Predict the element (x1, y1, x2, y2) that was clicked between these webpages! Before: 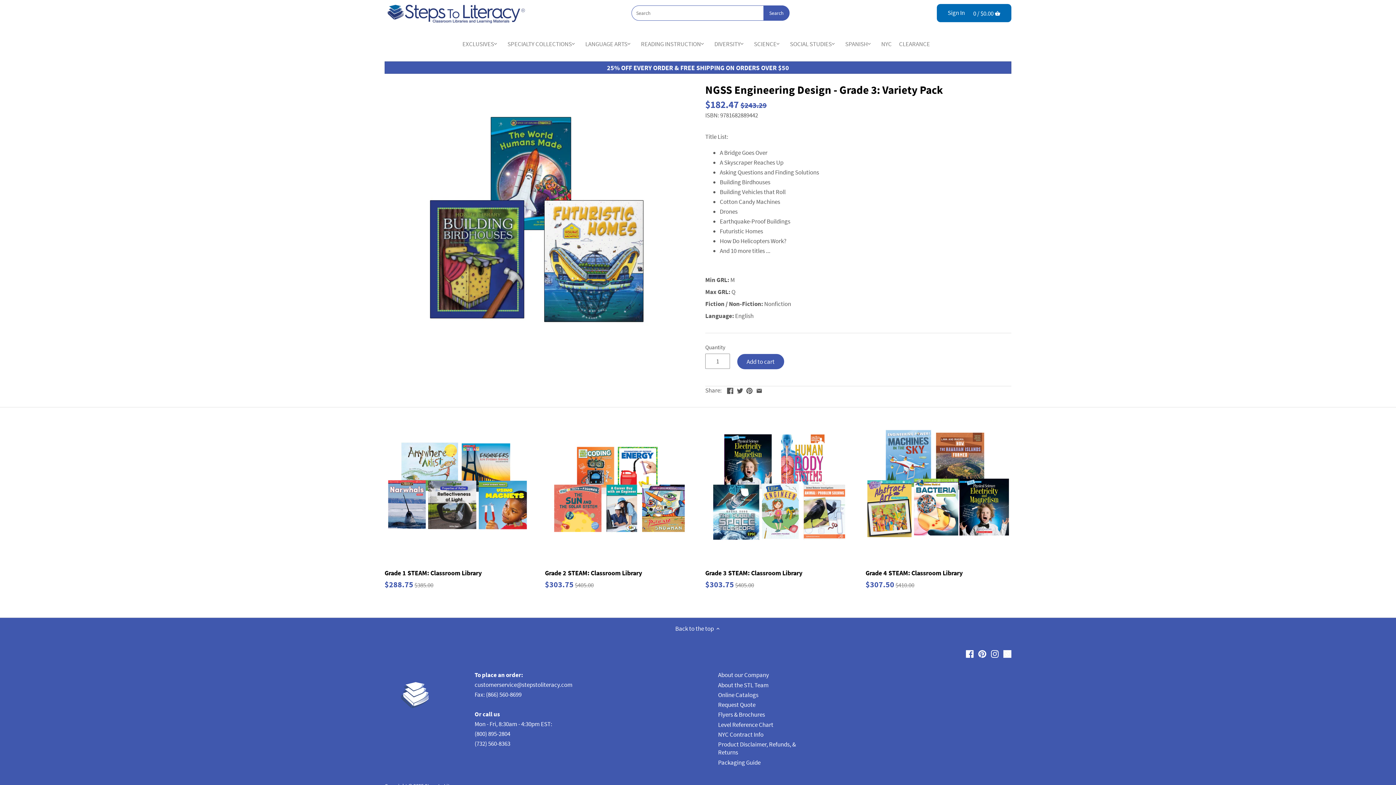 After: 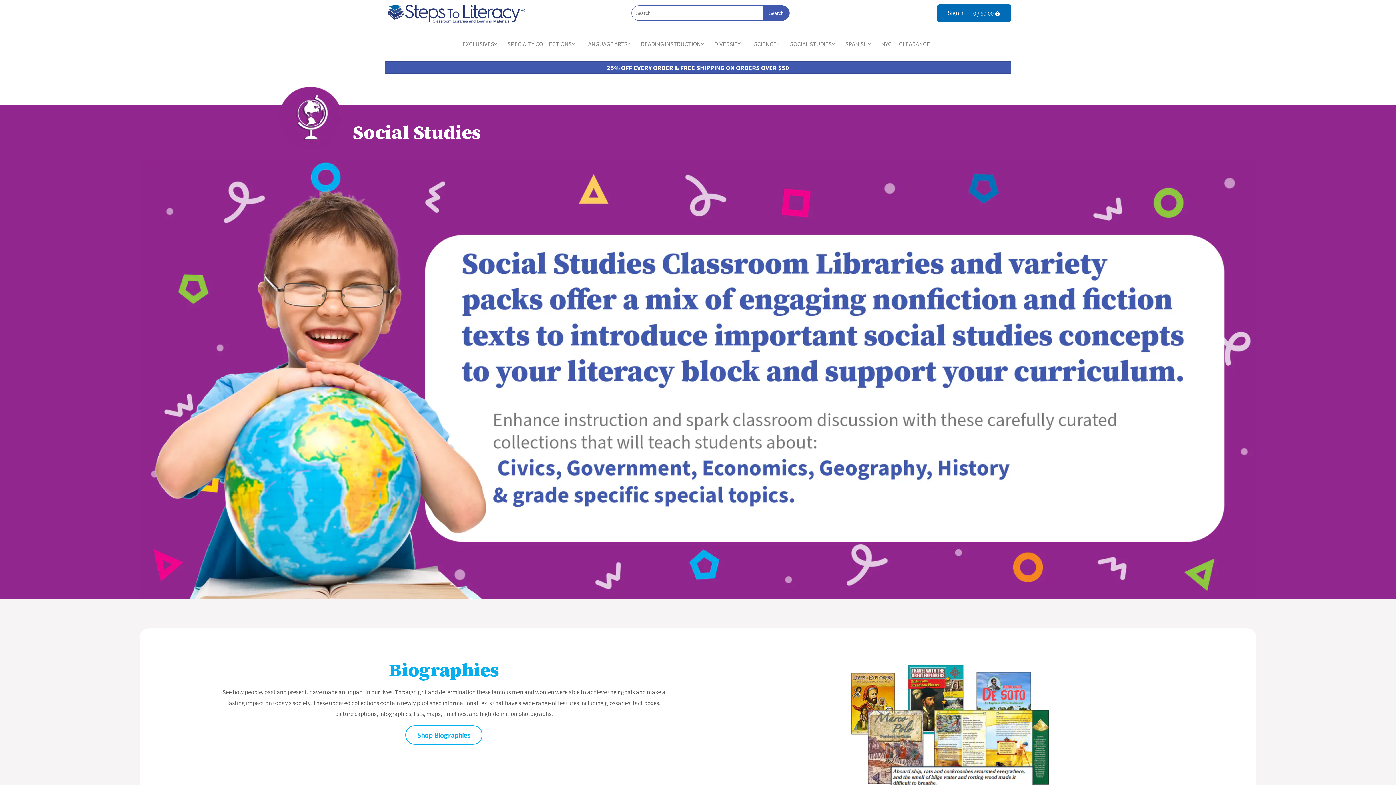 Action: bbox: (786, 37, 835, 50) label: SOCIAL STUDIES